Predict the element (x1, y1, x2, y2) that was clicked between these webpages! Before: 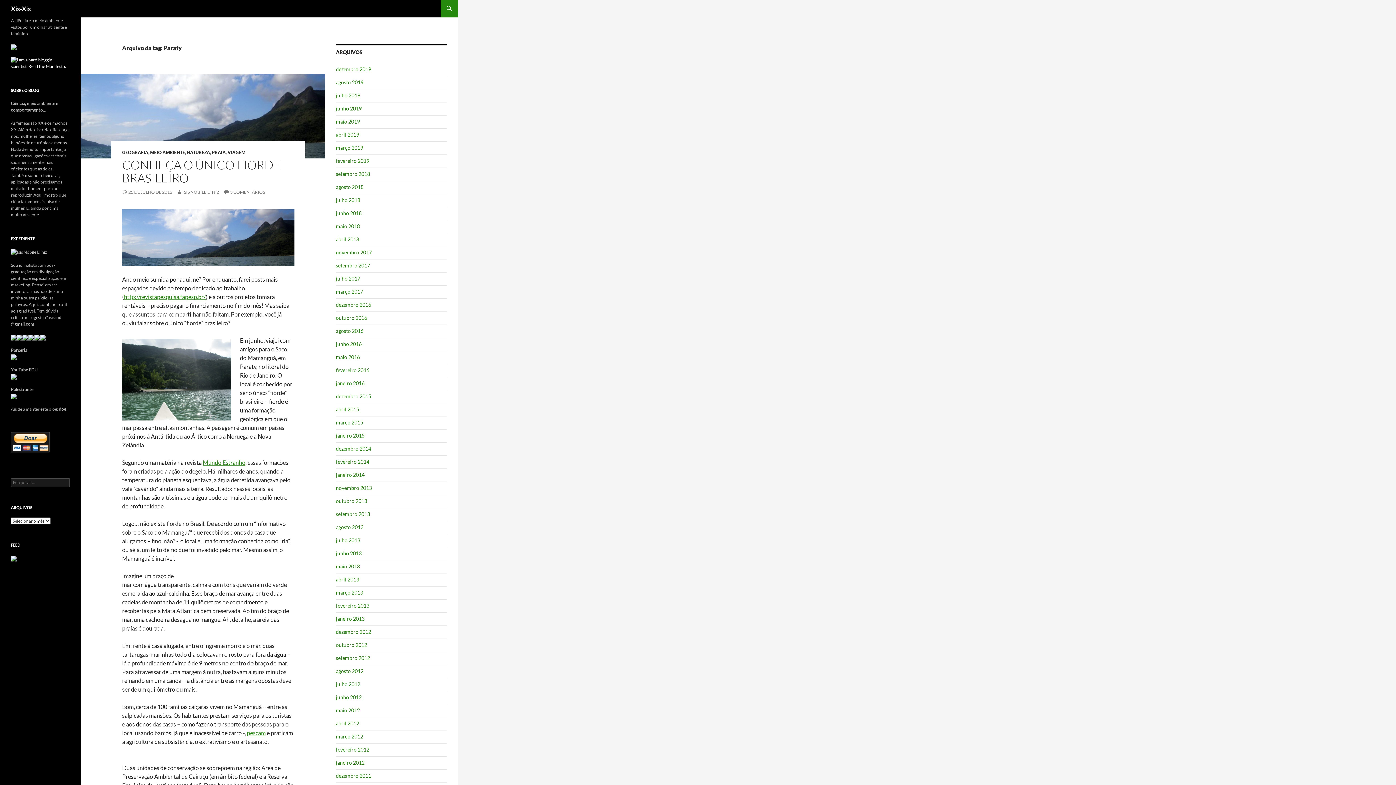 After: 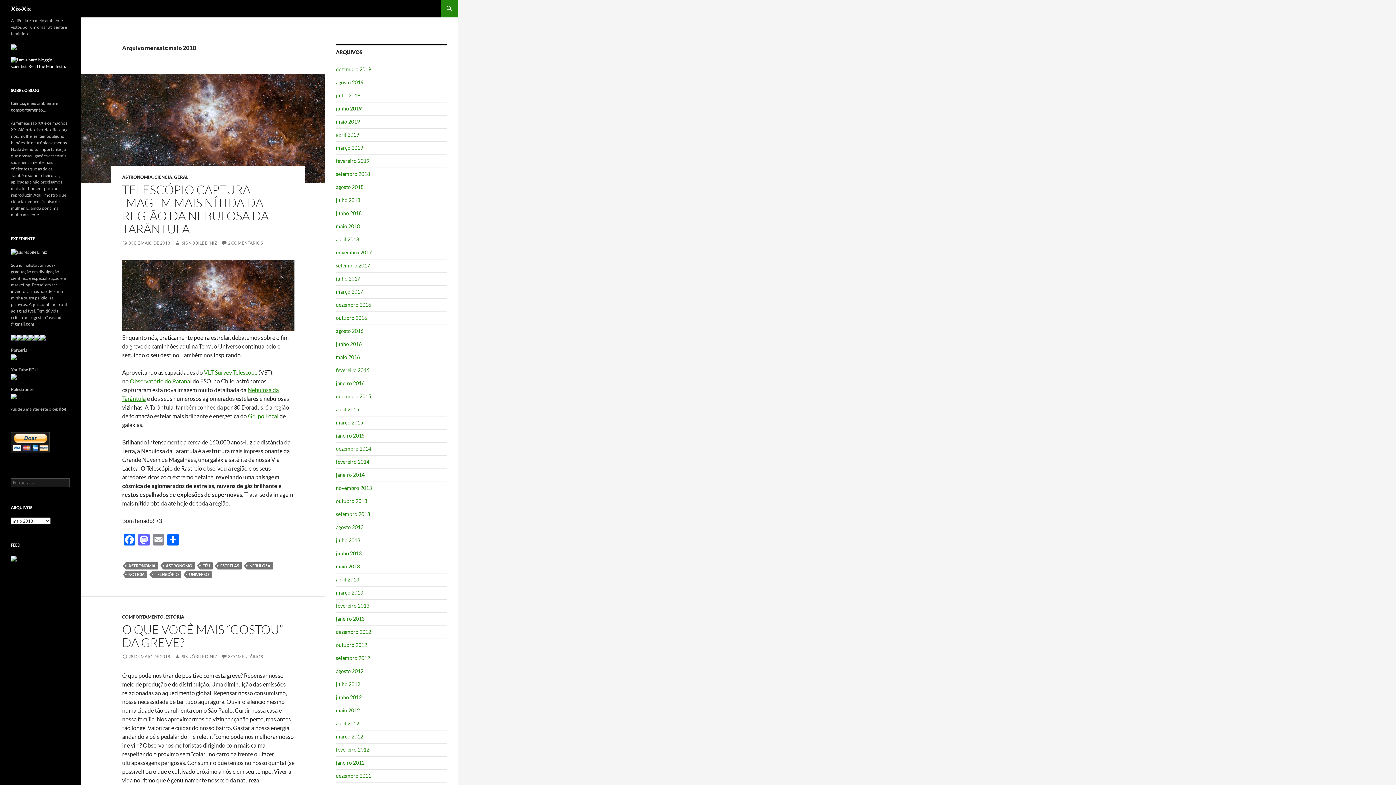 Action: label: maio 2018 bbox: (336, 223, 360, 229)